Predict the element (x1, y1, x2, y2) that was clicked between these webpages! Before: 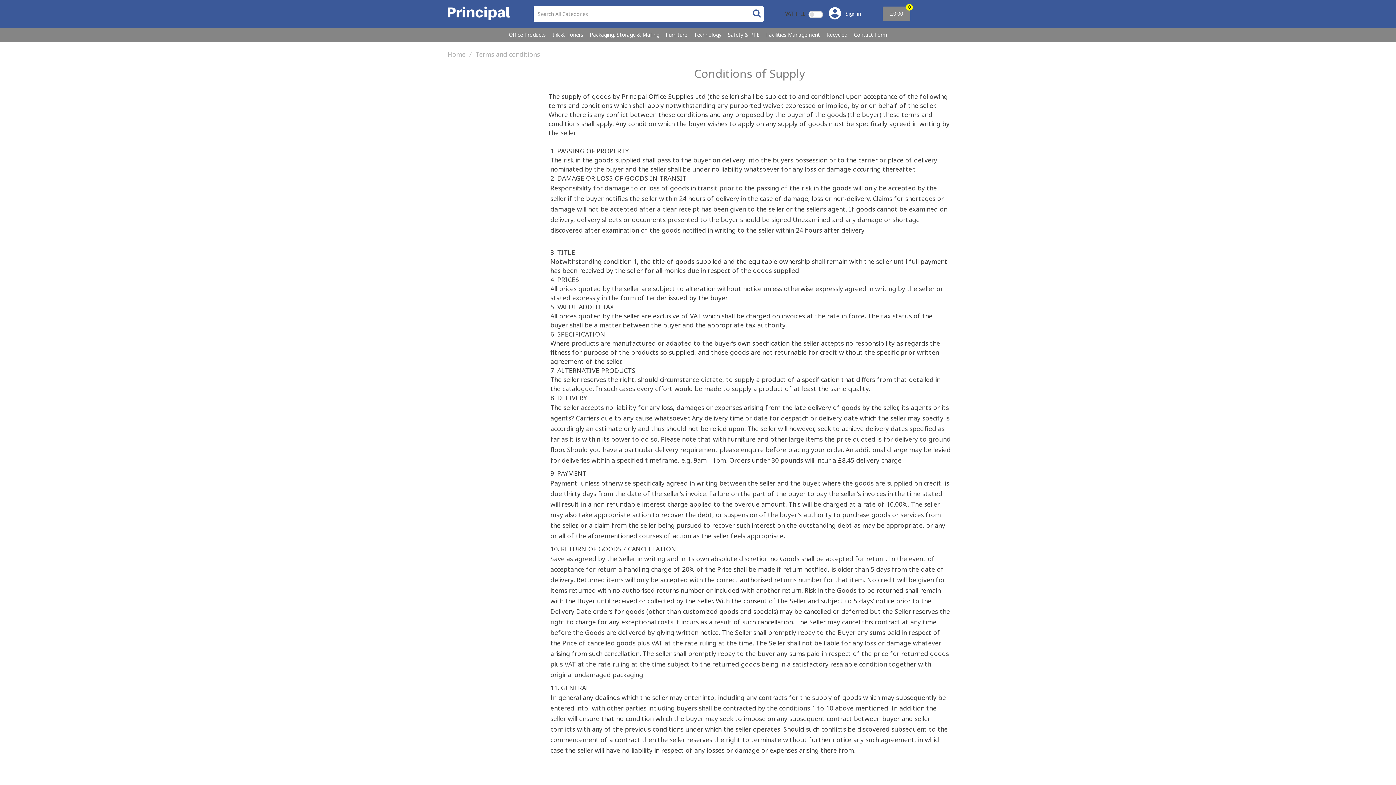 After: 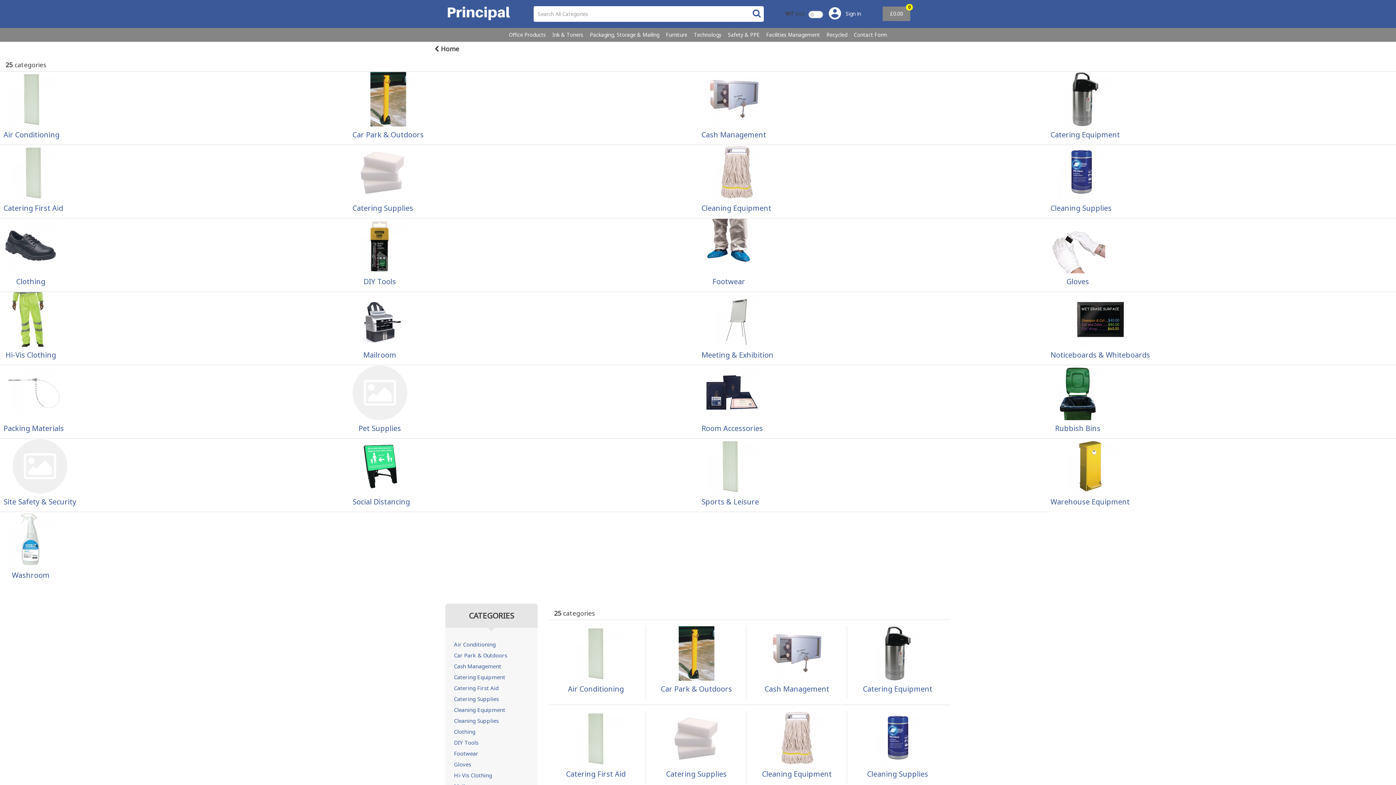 Action: bbox: (763, 31, 822, 38) label: Facilities Management